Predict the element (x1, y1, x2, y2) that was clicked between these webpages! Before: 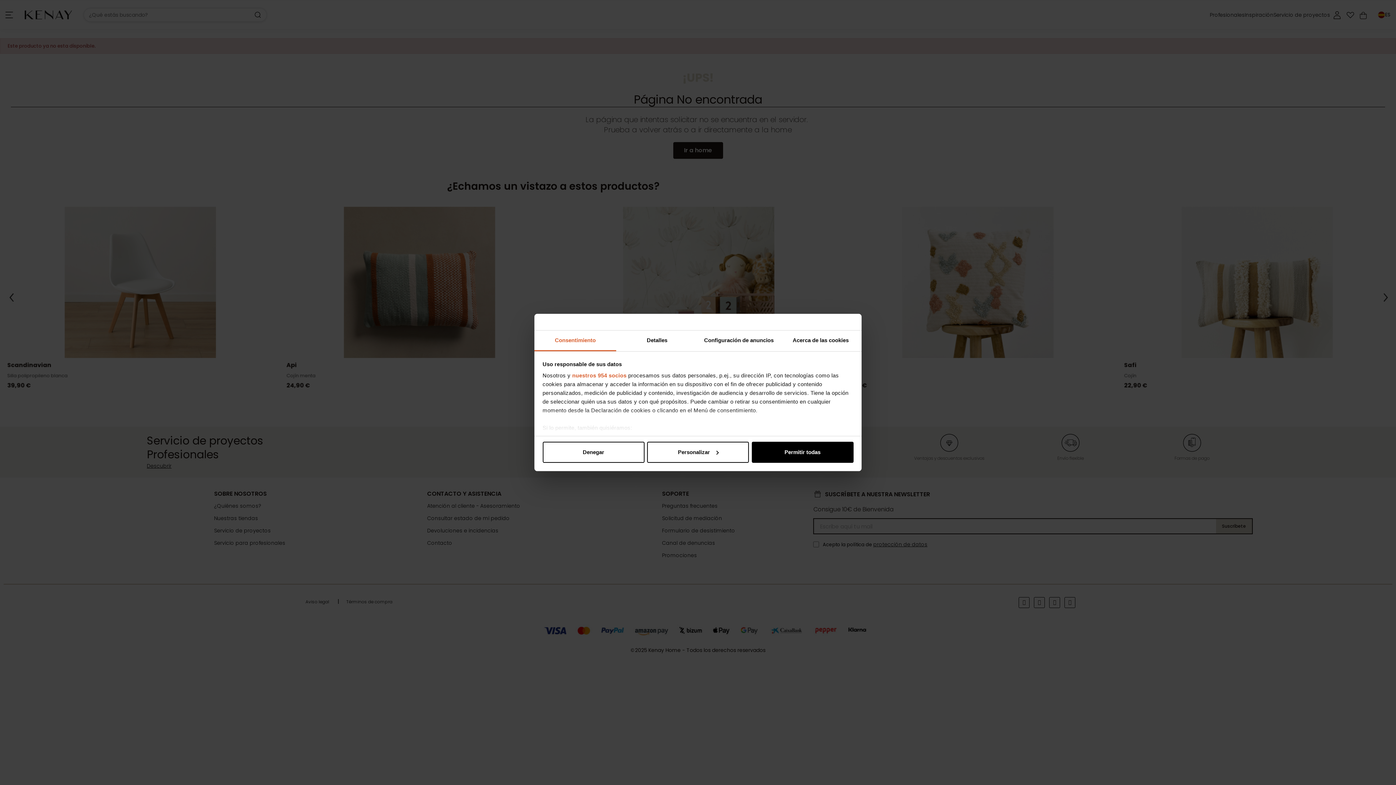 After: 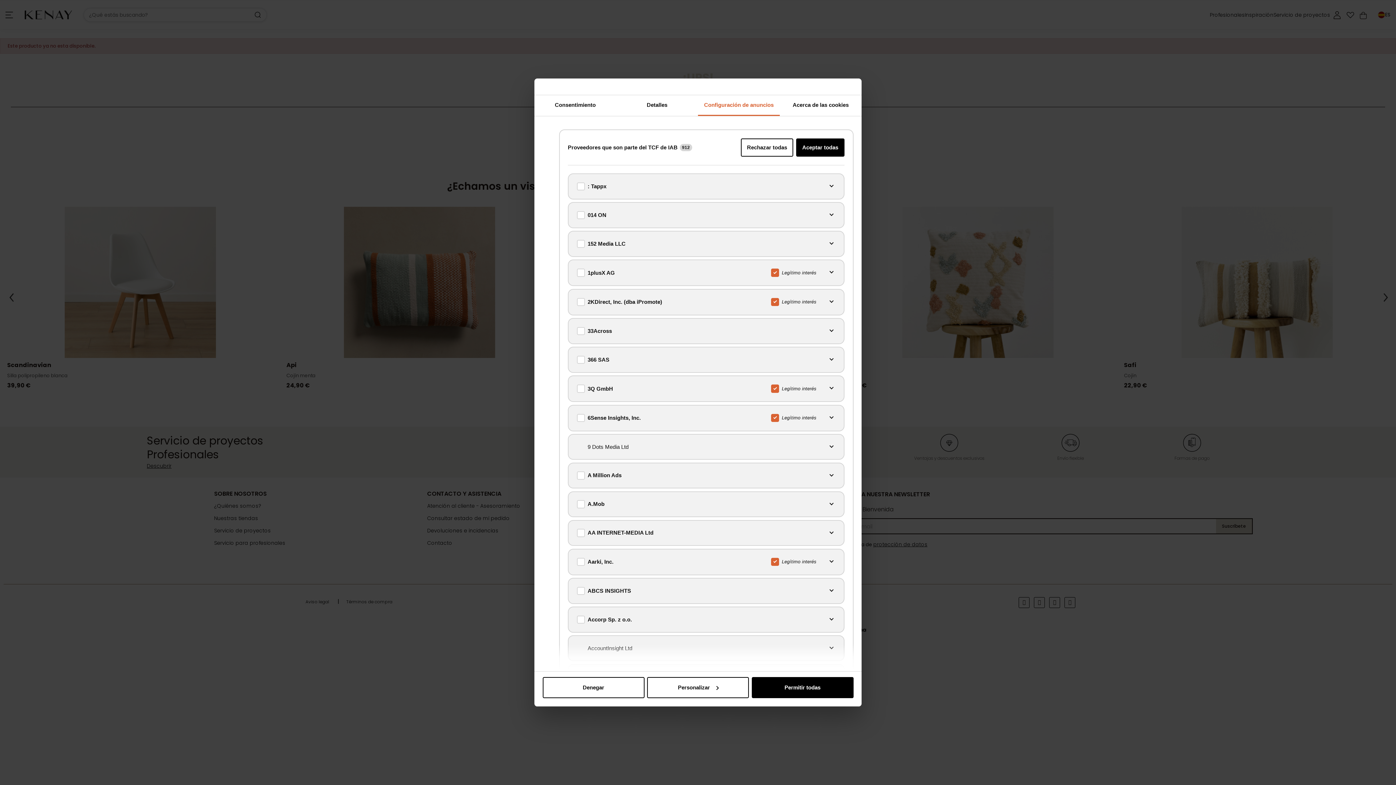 Action: label: nuestros 954 socios bbox: (572, 372, 626, 378)